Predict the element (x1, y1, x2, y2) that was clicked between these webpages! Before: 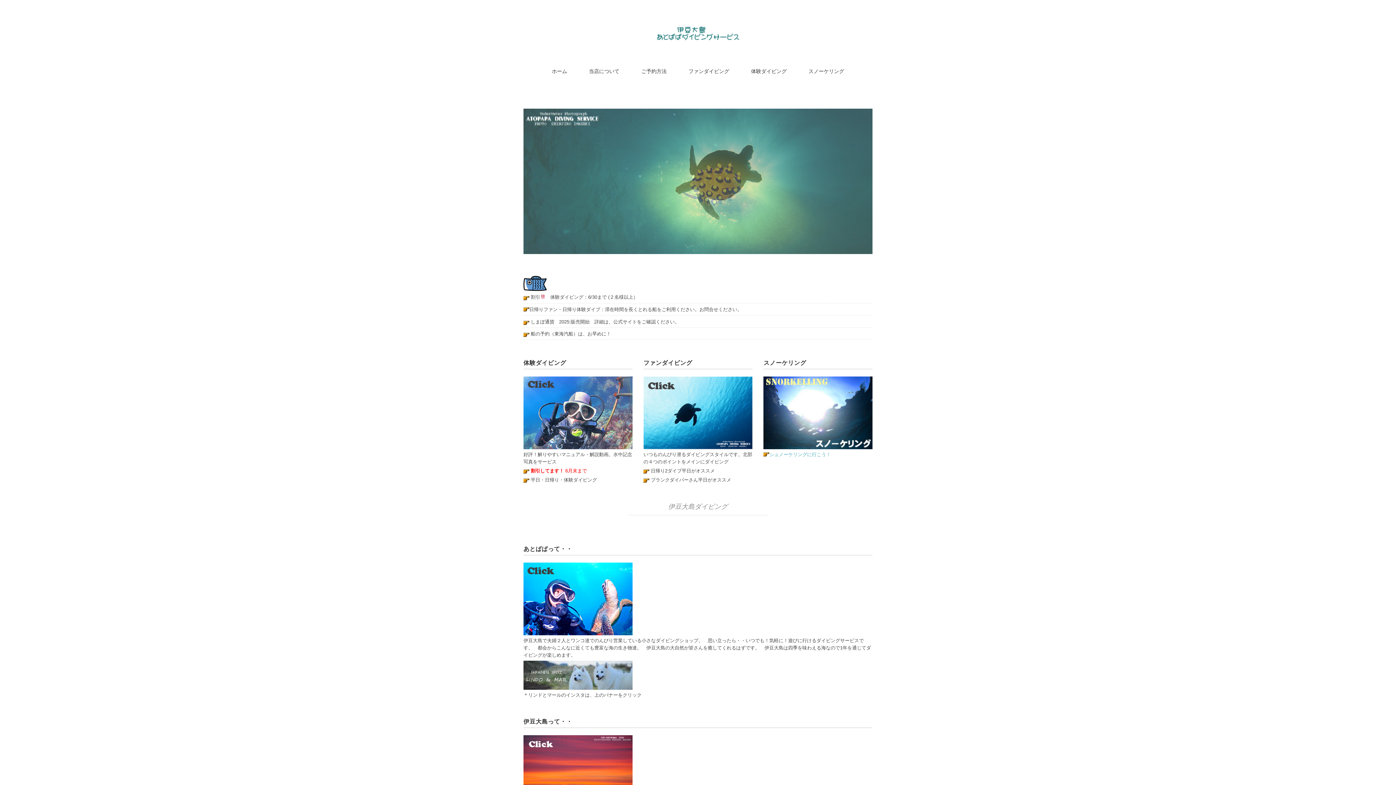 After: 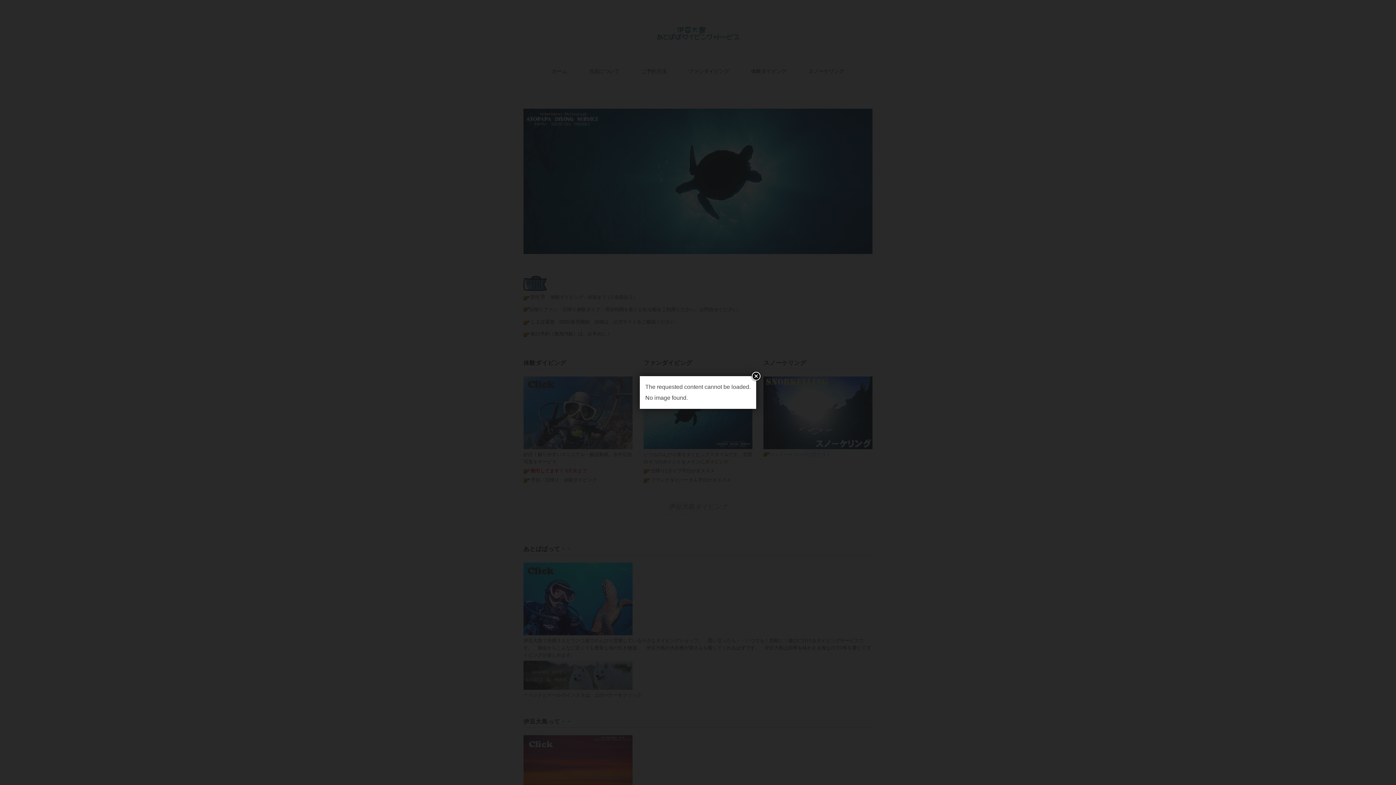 Action: bbox: (677, 63, 740, 79) label: ファンダイビング